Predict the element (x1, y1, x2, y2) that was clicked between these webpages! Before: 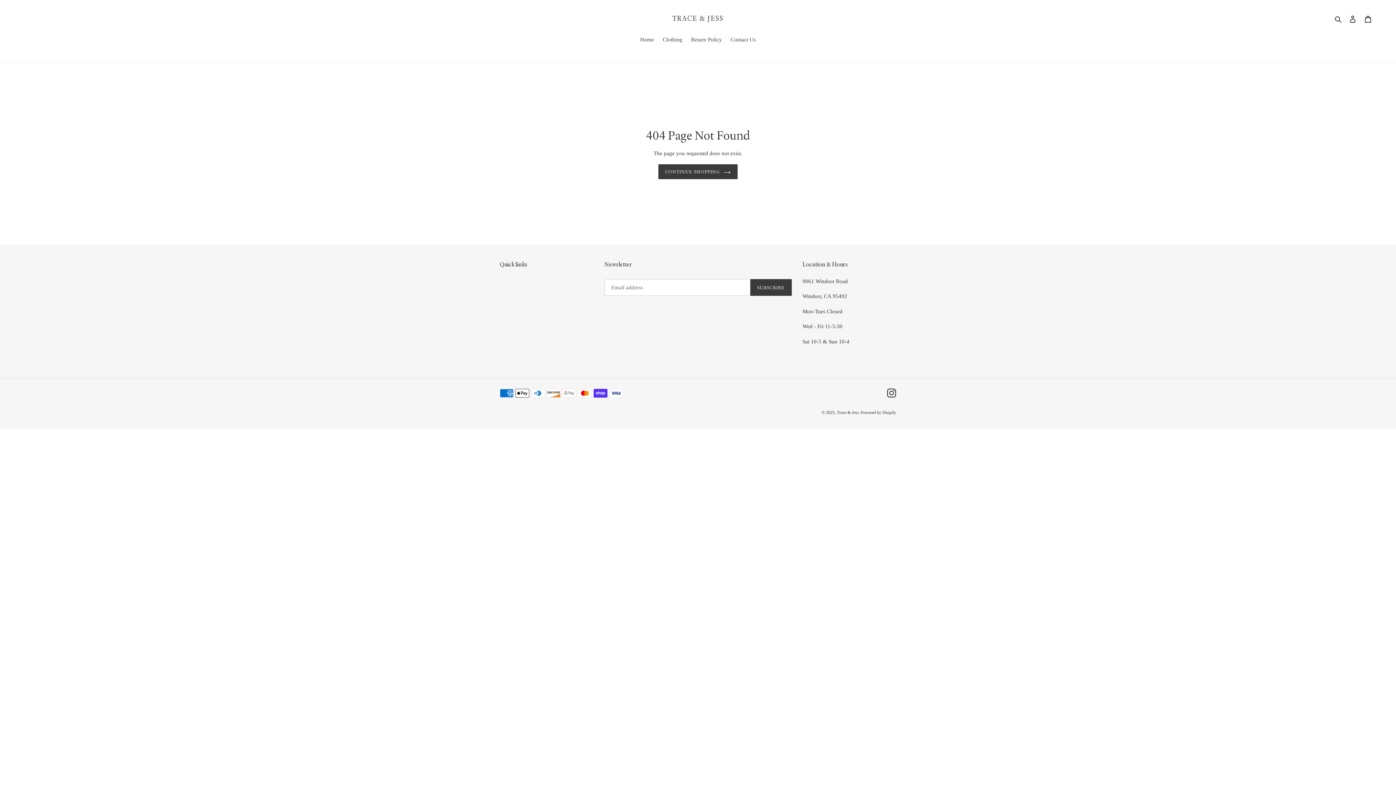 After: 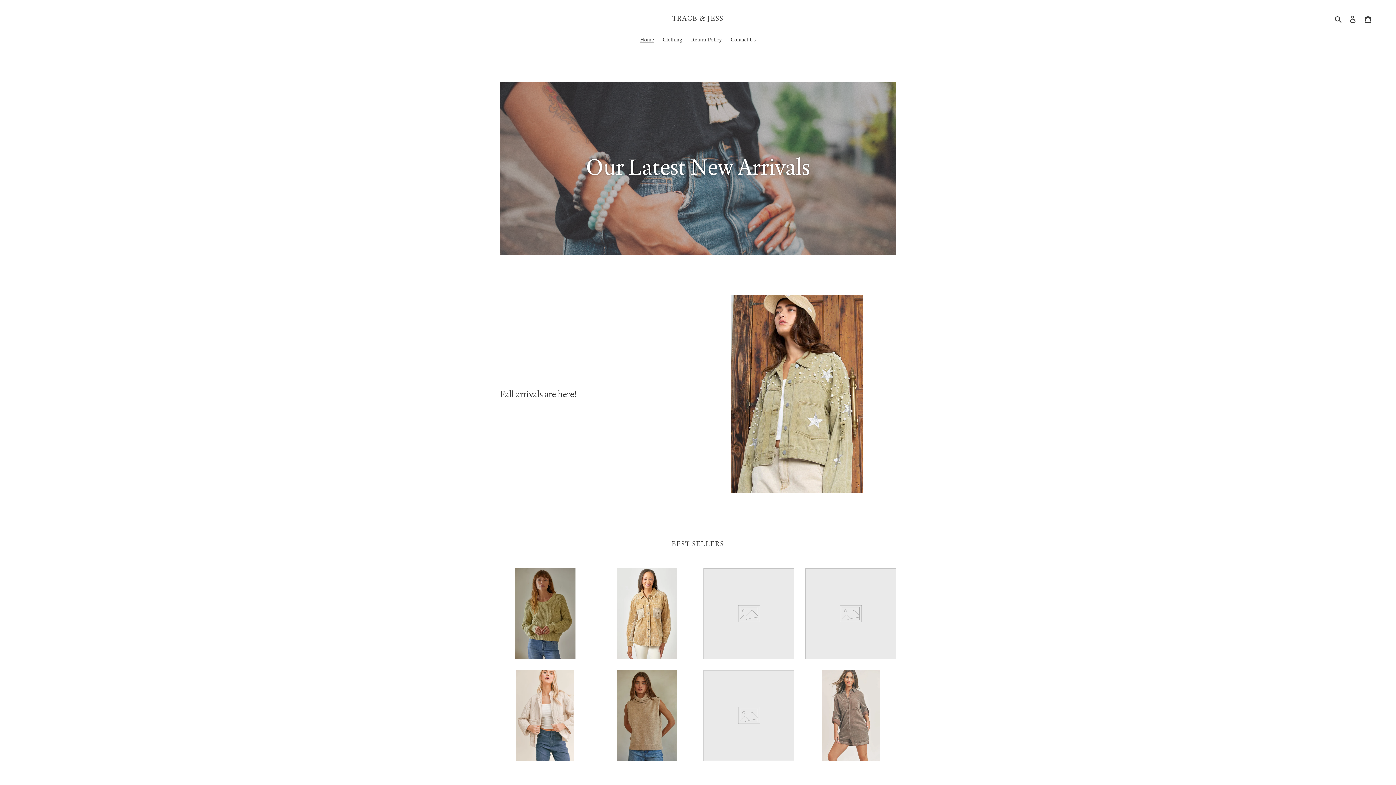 Action: label: TRACE & JESS bbox: (672, 14, 723, 22)